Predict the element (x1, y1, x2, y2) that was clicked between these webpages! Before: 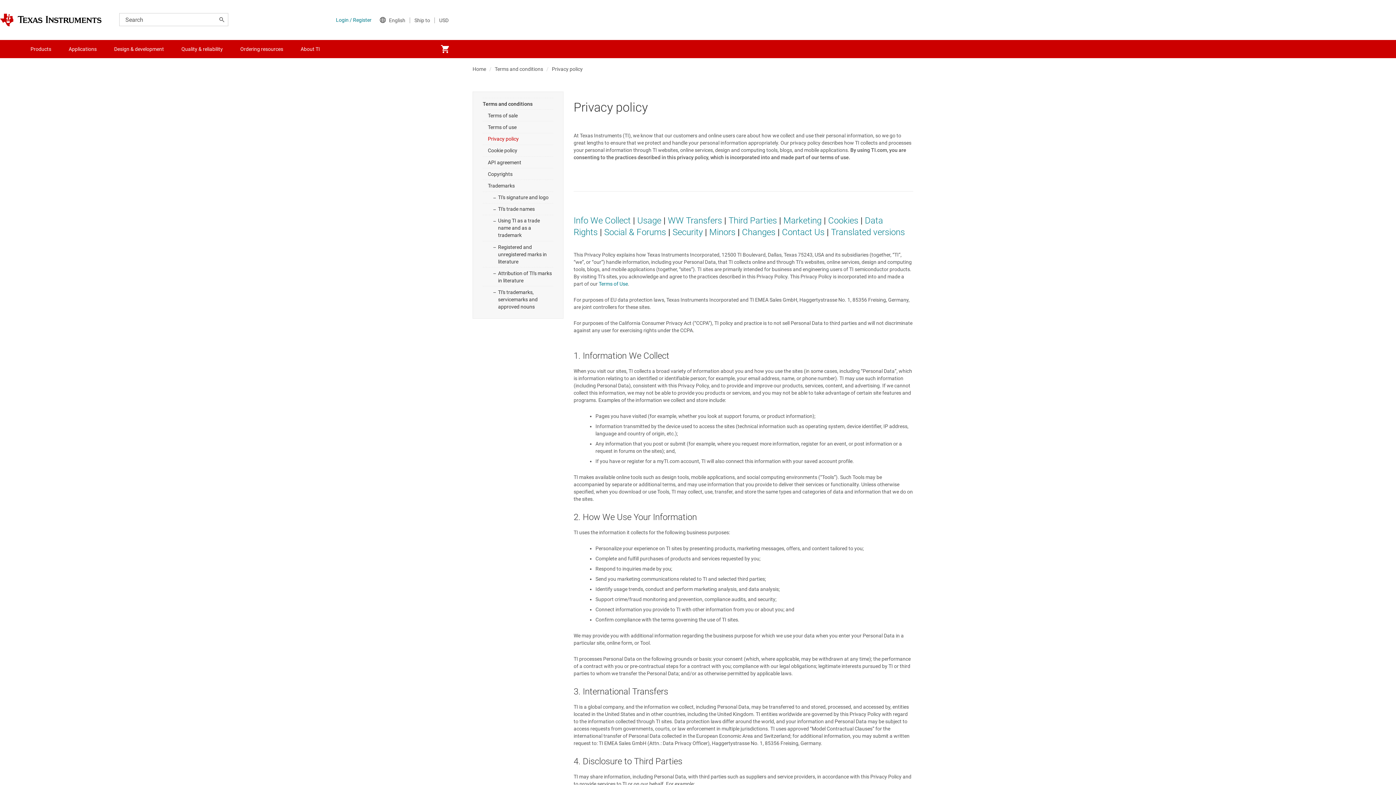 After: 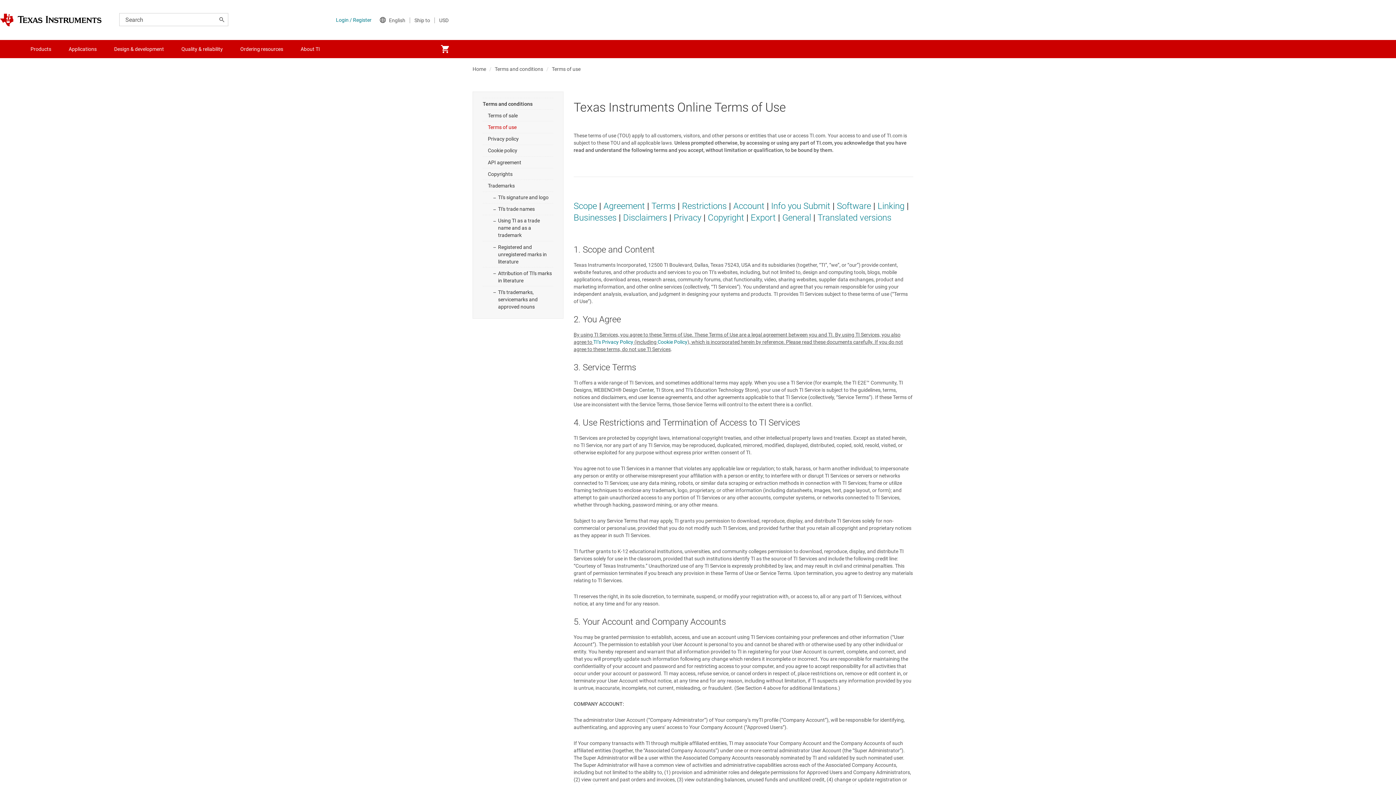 Action: label: Terms of use bbox: (482, 121, 553, 132)